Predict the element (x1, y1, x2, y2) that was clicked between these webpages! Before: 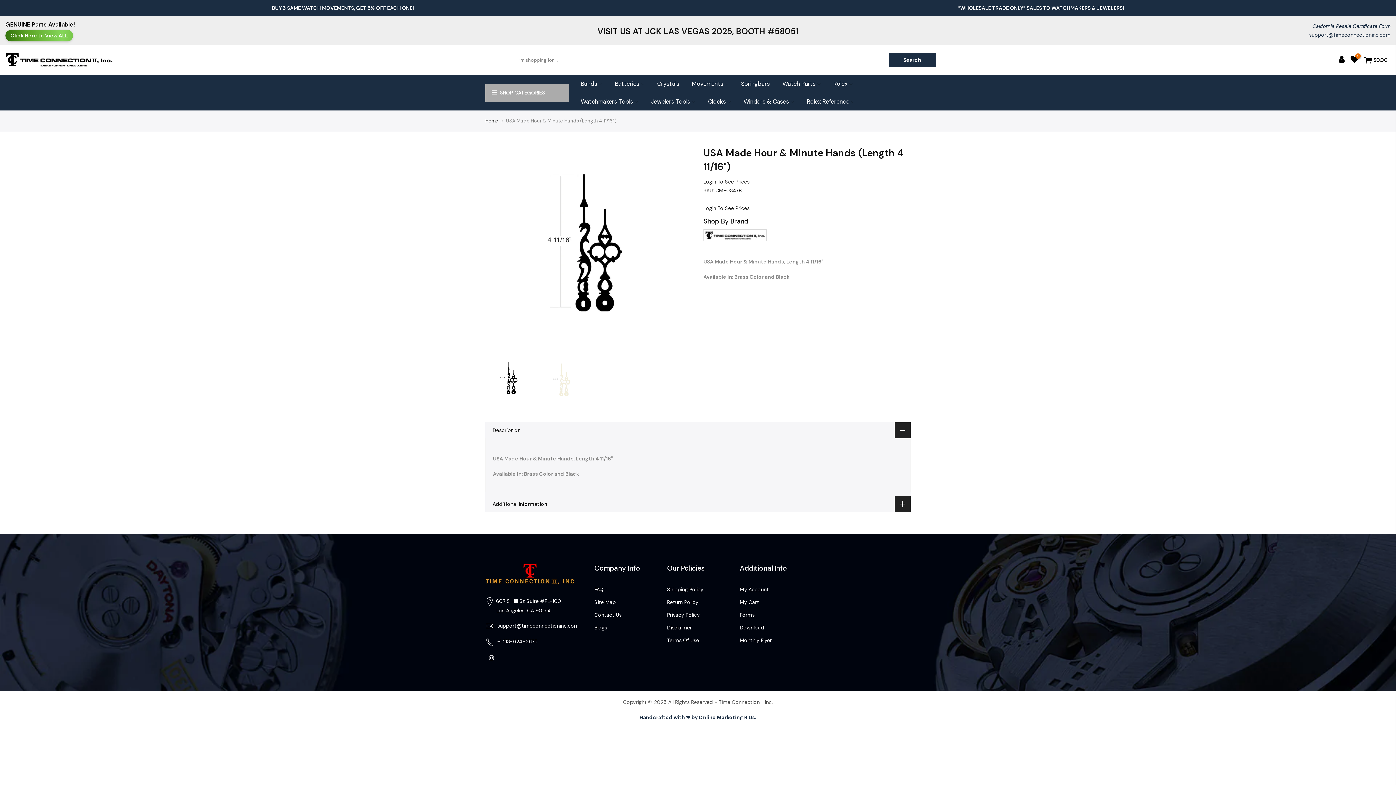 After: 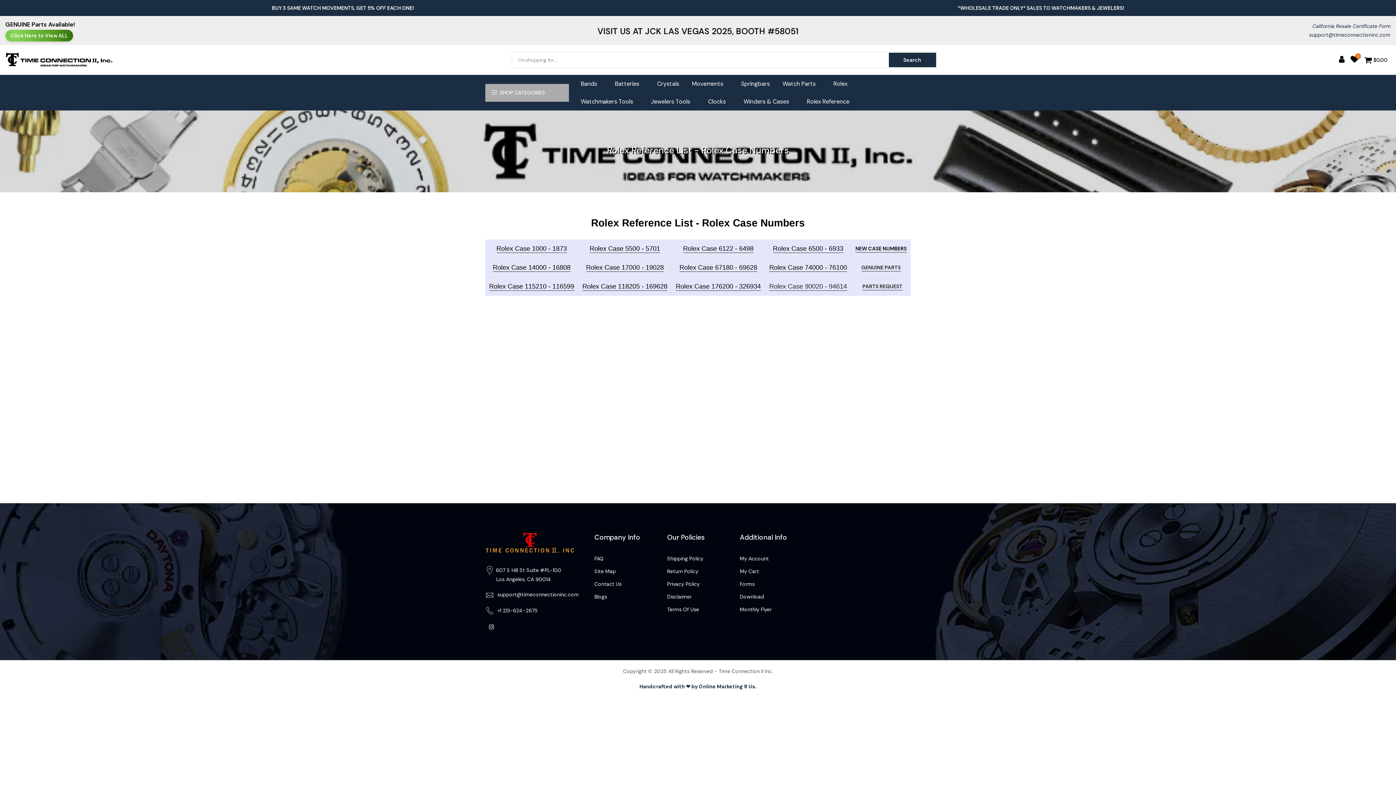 Action: bbox: (800, 92, 861, 110) label: Rolex Reference